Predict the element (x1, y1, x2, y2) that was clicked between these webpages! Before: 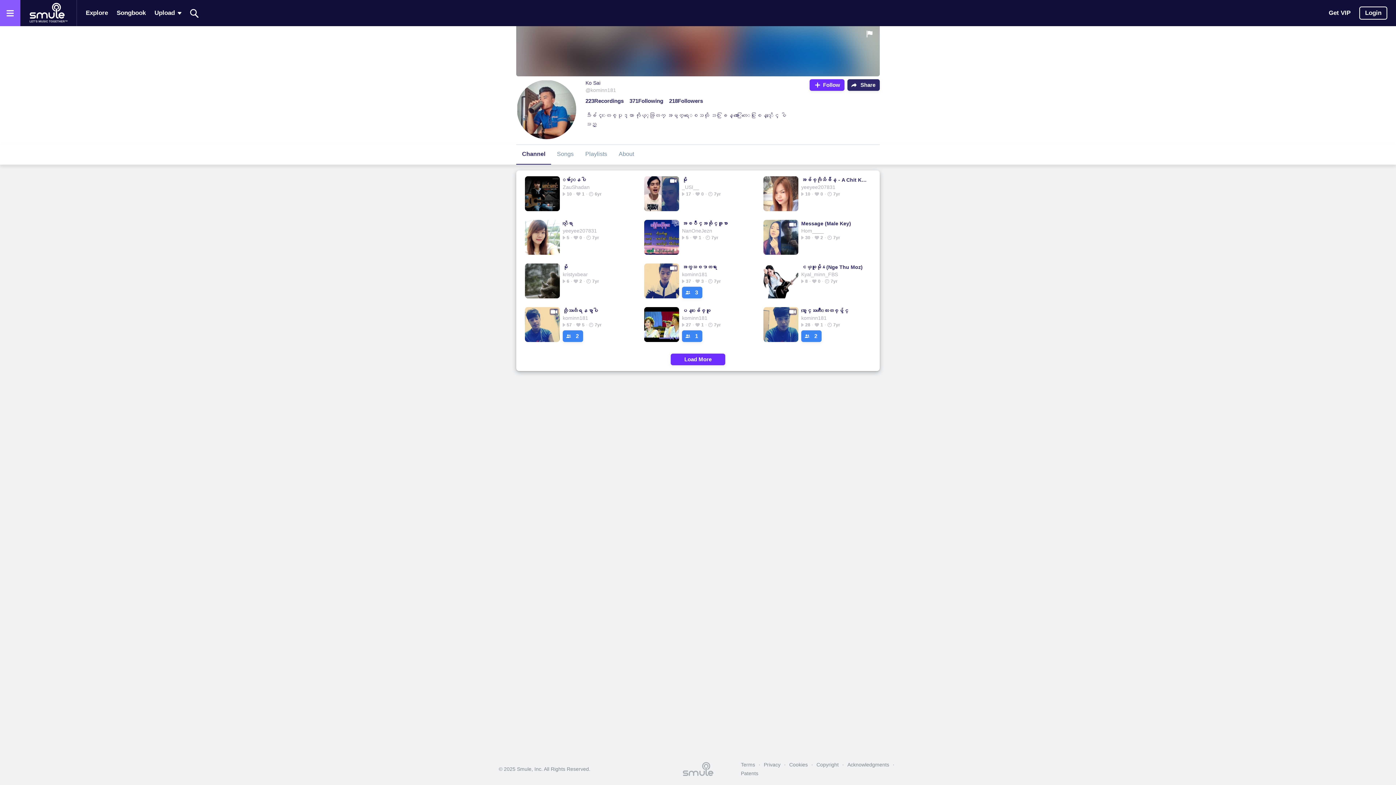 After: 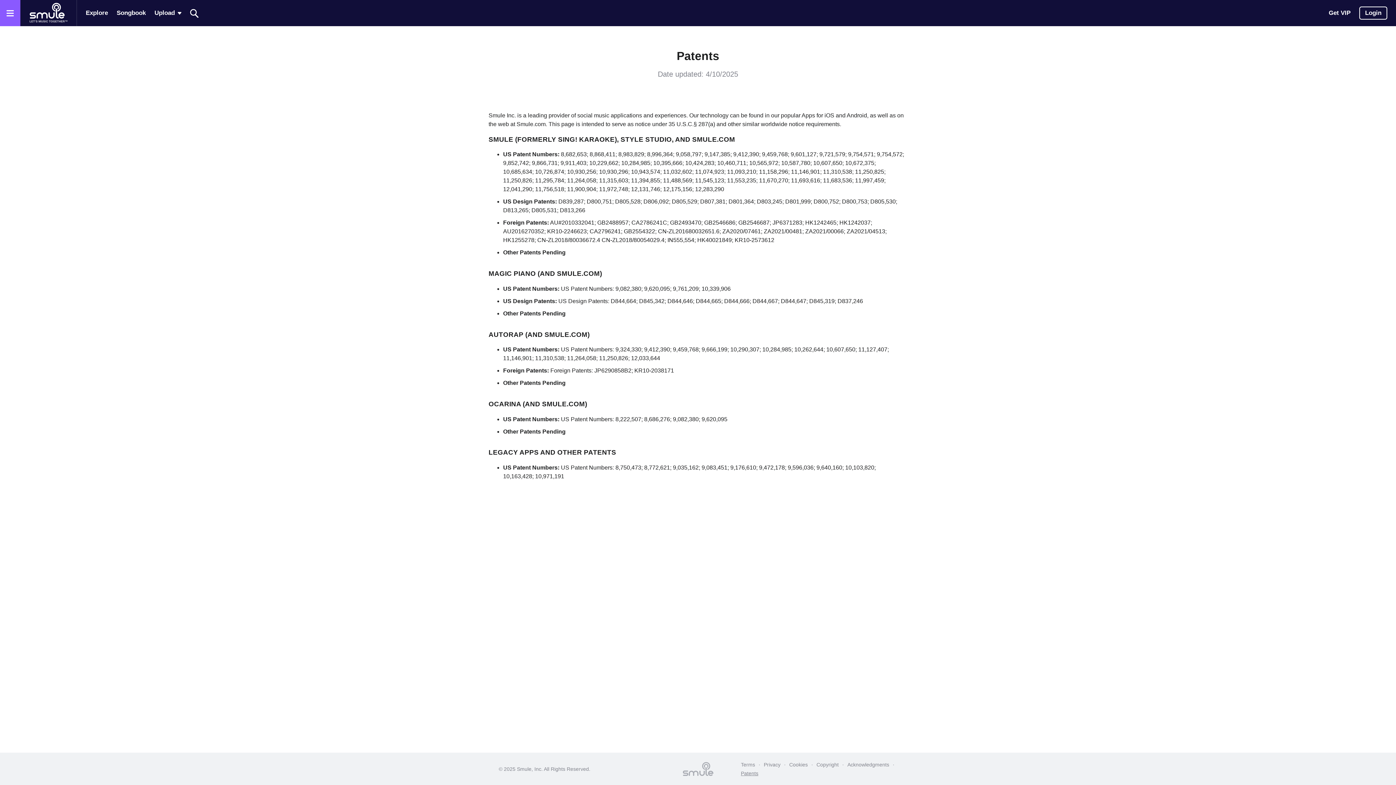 Action: bbox: (737, 769, 762, 778) label: Patents